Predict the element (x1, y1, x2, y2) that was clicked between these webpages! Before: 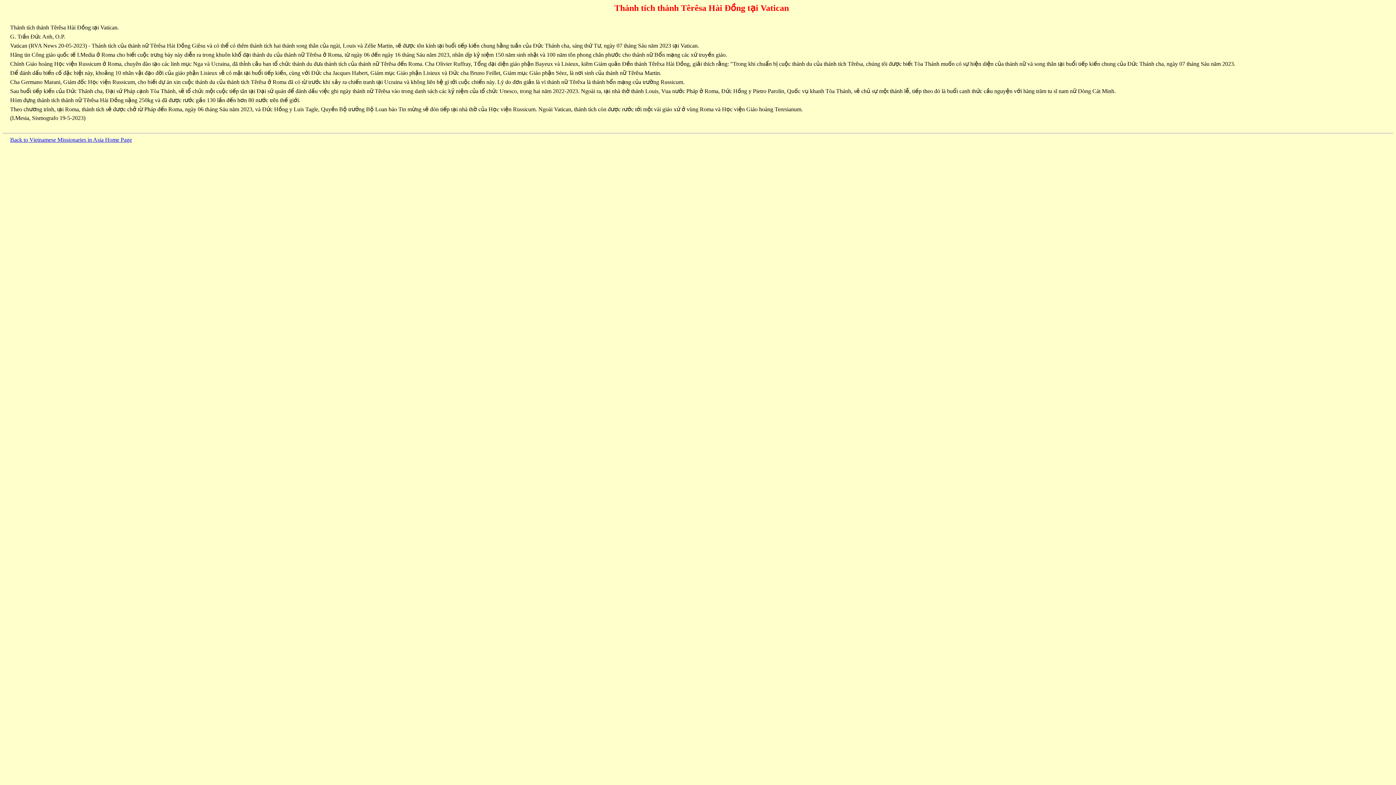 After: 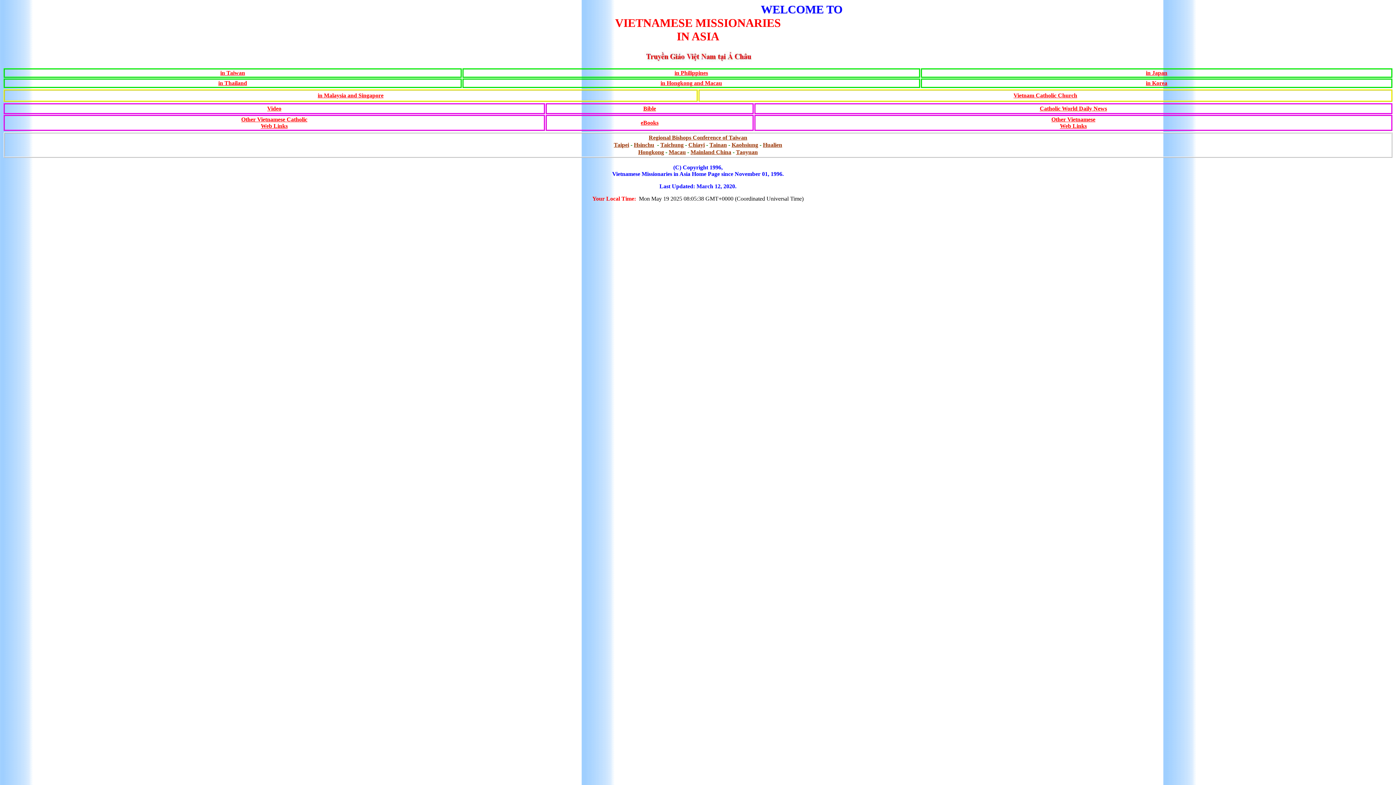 Action: label: Back to Vietnamese Missionaries in Asia Home Page bbox: (10, 136, 132, 142)